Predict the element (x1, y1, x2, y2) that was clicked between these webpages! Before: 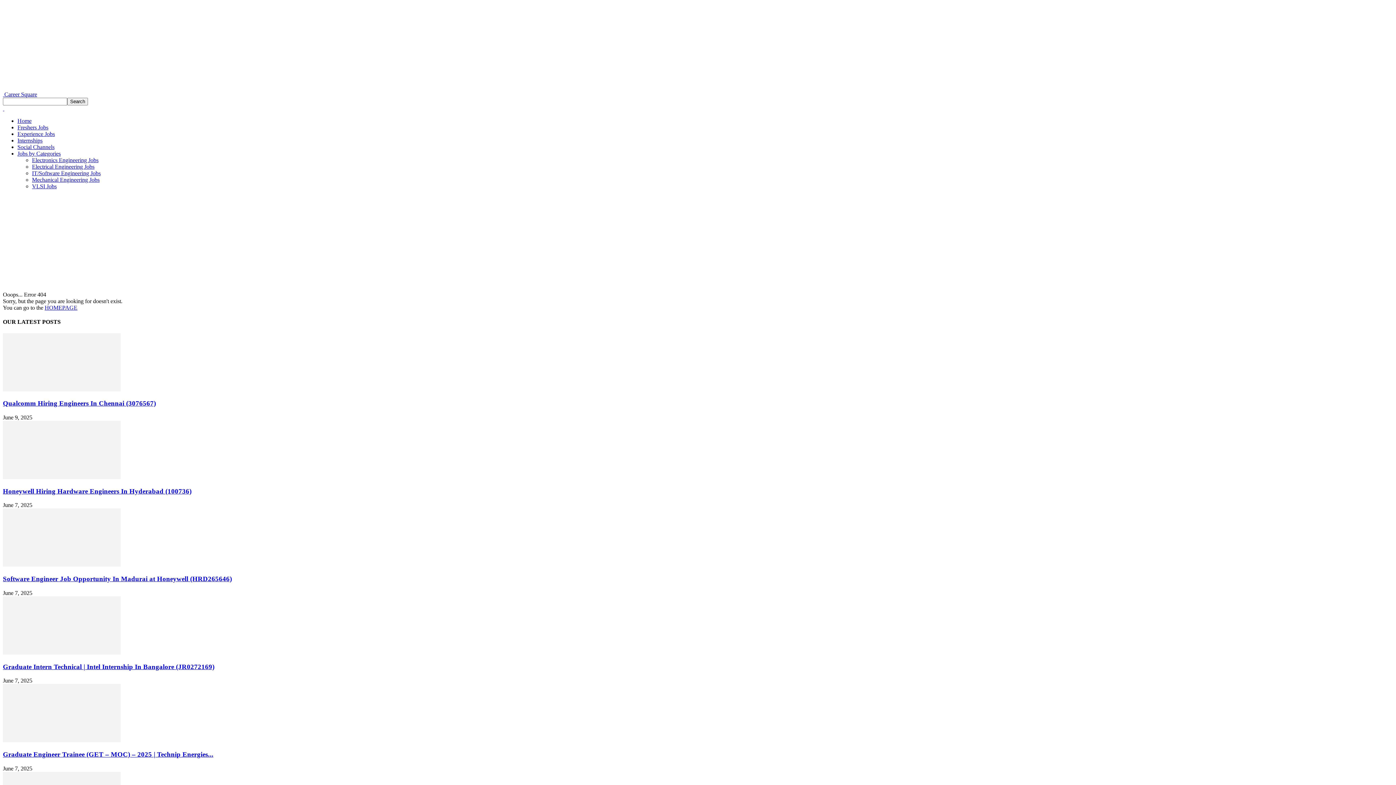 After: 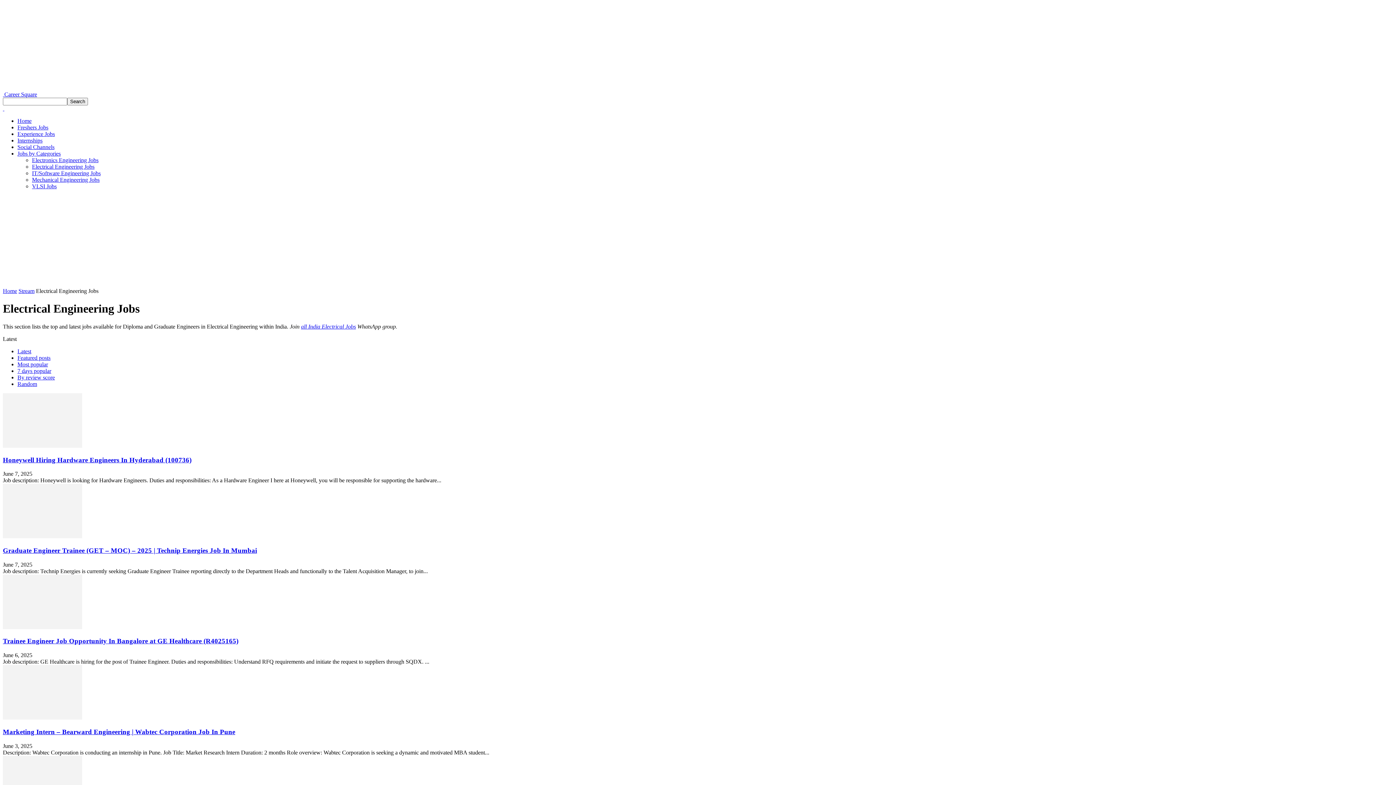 Action: label: Electrical Engineering Jobs bbox: (32, 163, 94, 169)